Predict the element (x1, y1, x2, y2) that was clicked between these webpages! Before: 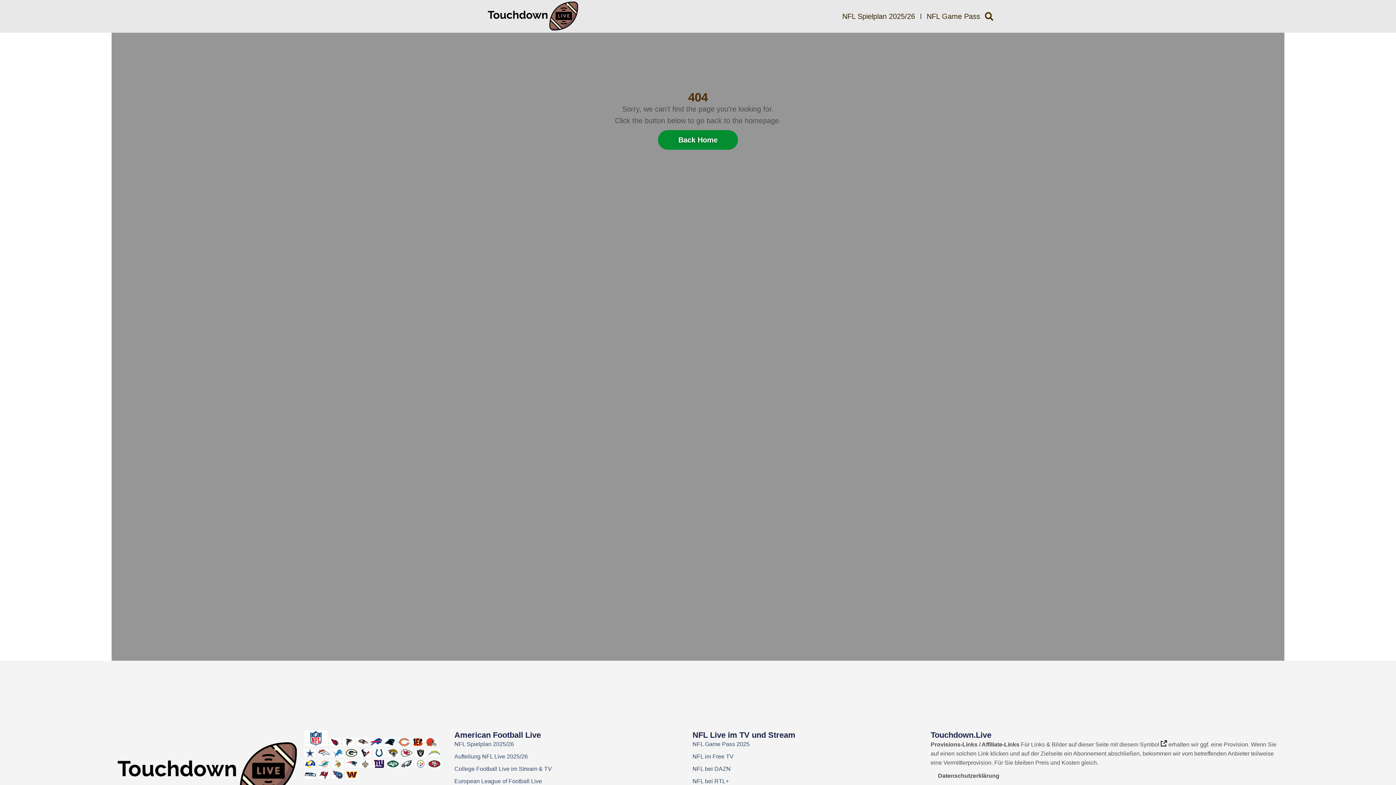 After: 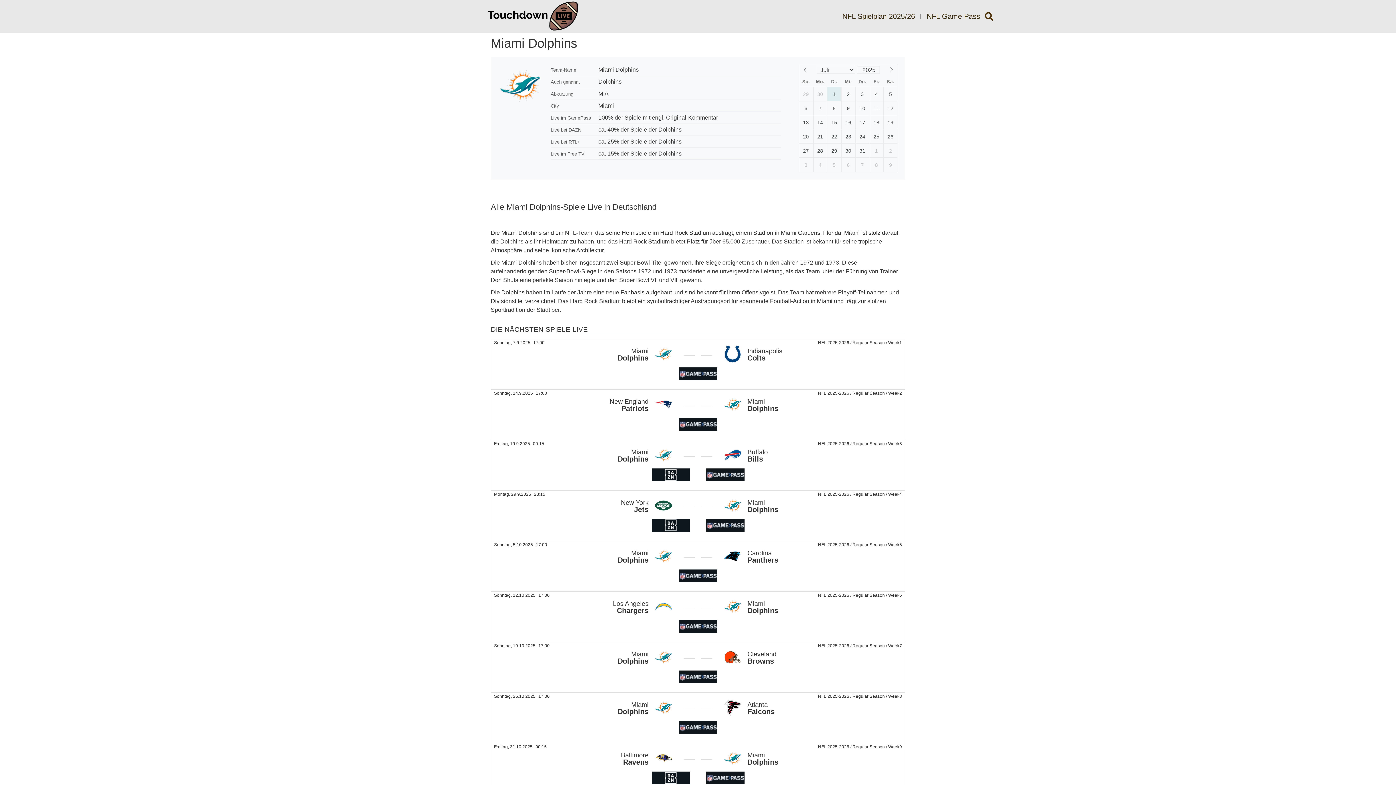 Action: label:   bbox: (318, 761, 331, 769)